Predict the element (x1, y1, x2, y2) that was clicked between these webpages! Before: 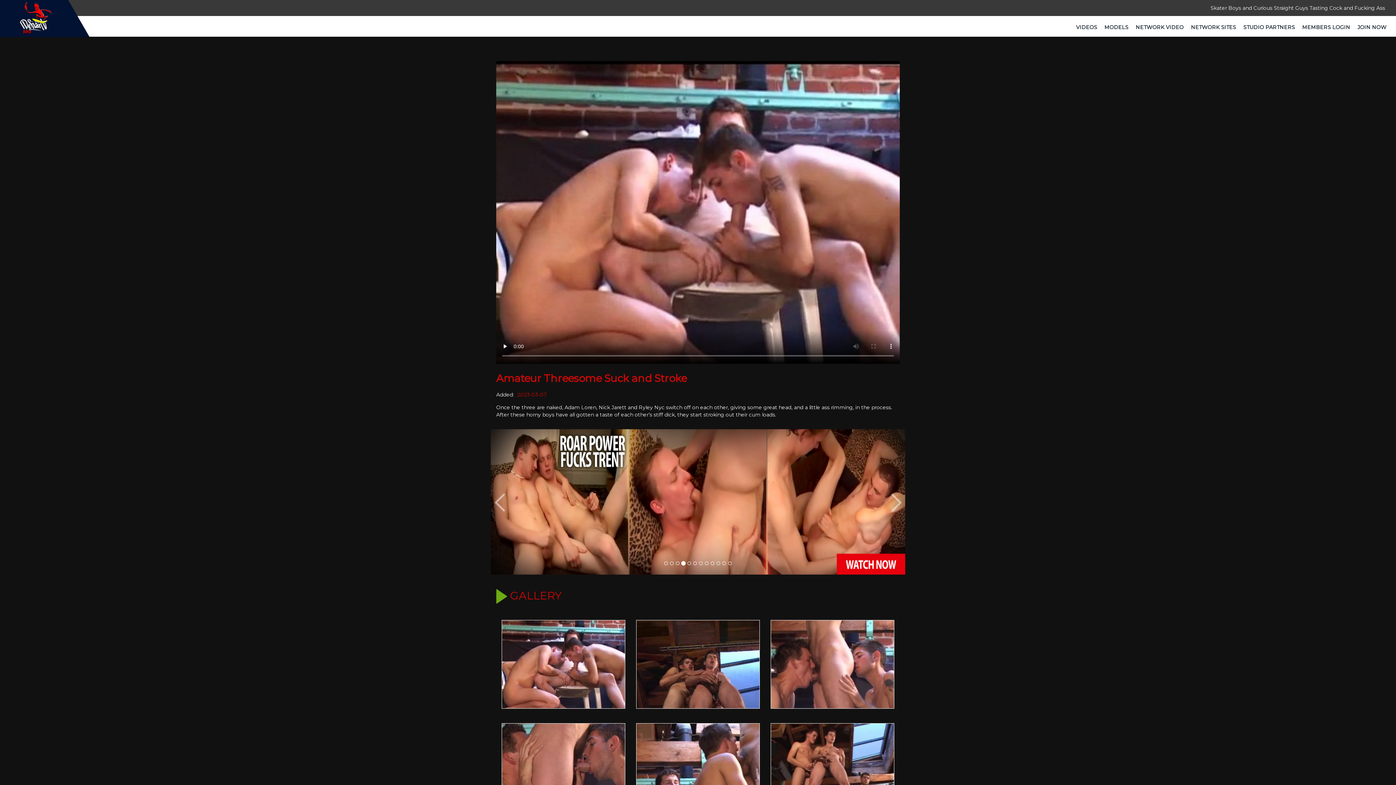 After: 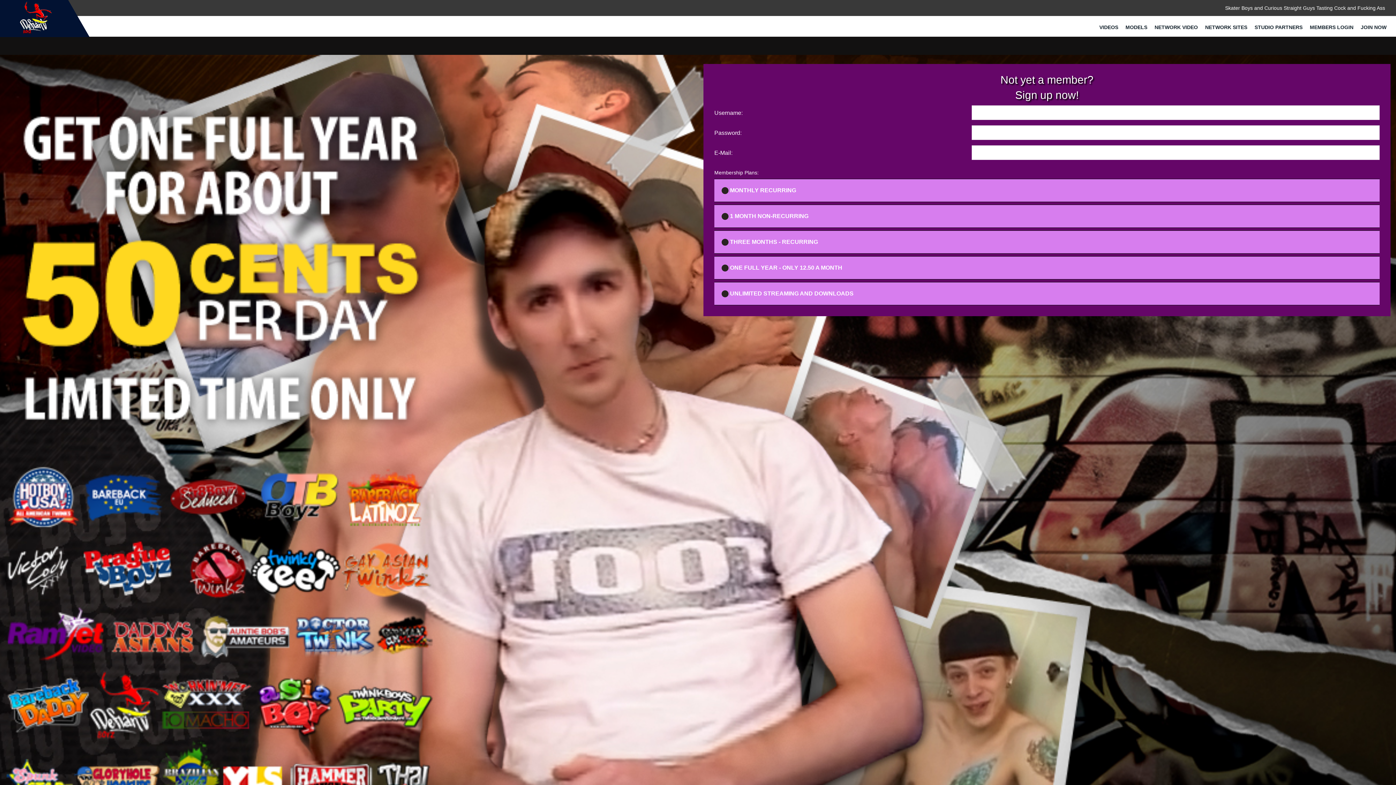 Action: bbox: (502, 764, 625, 770)